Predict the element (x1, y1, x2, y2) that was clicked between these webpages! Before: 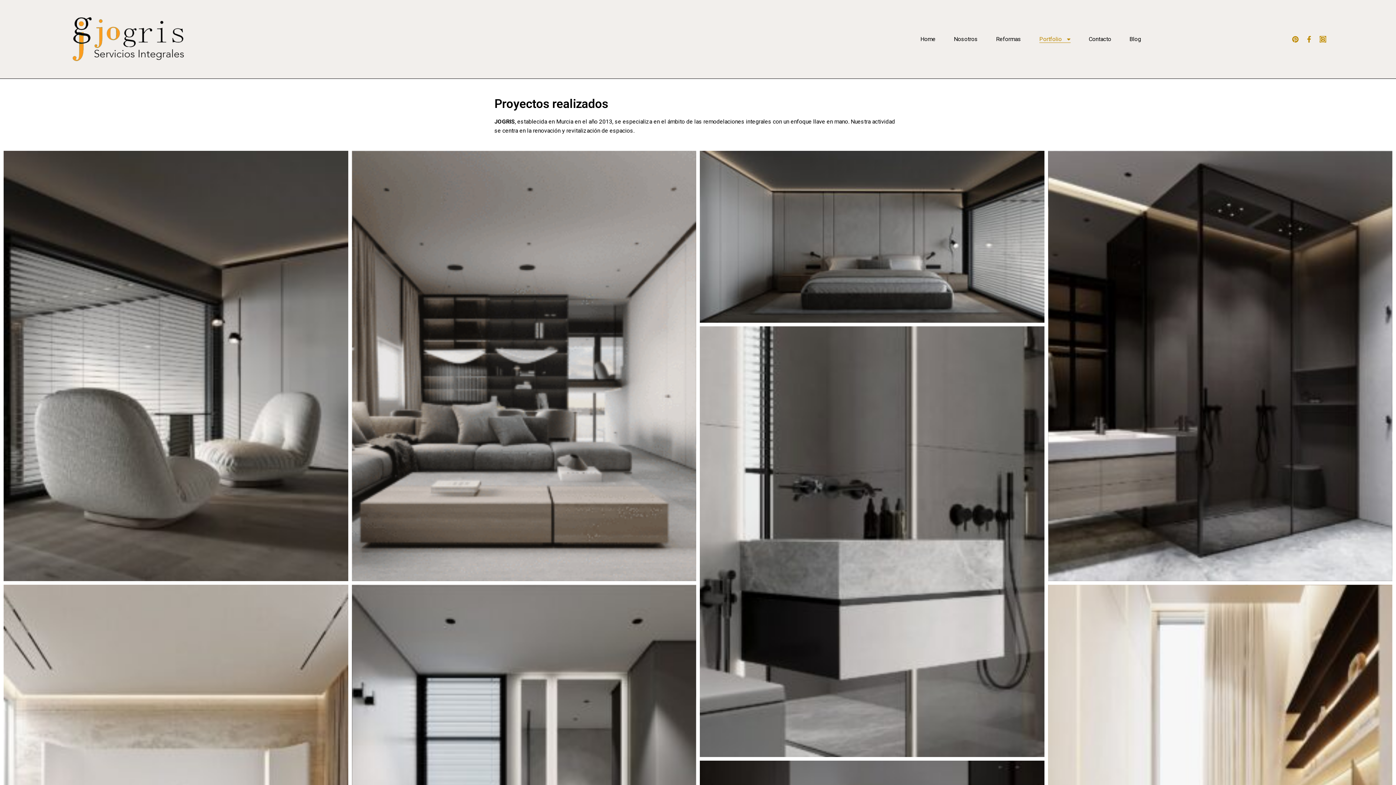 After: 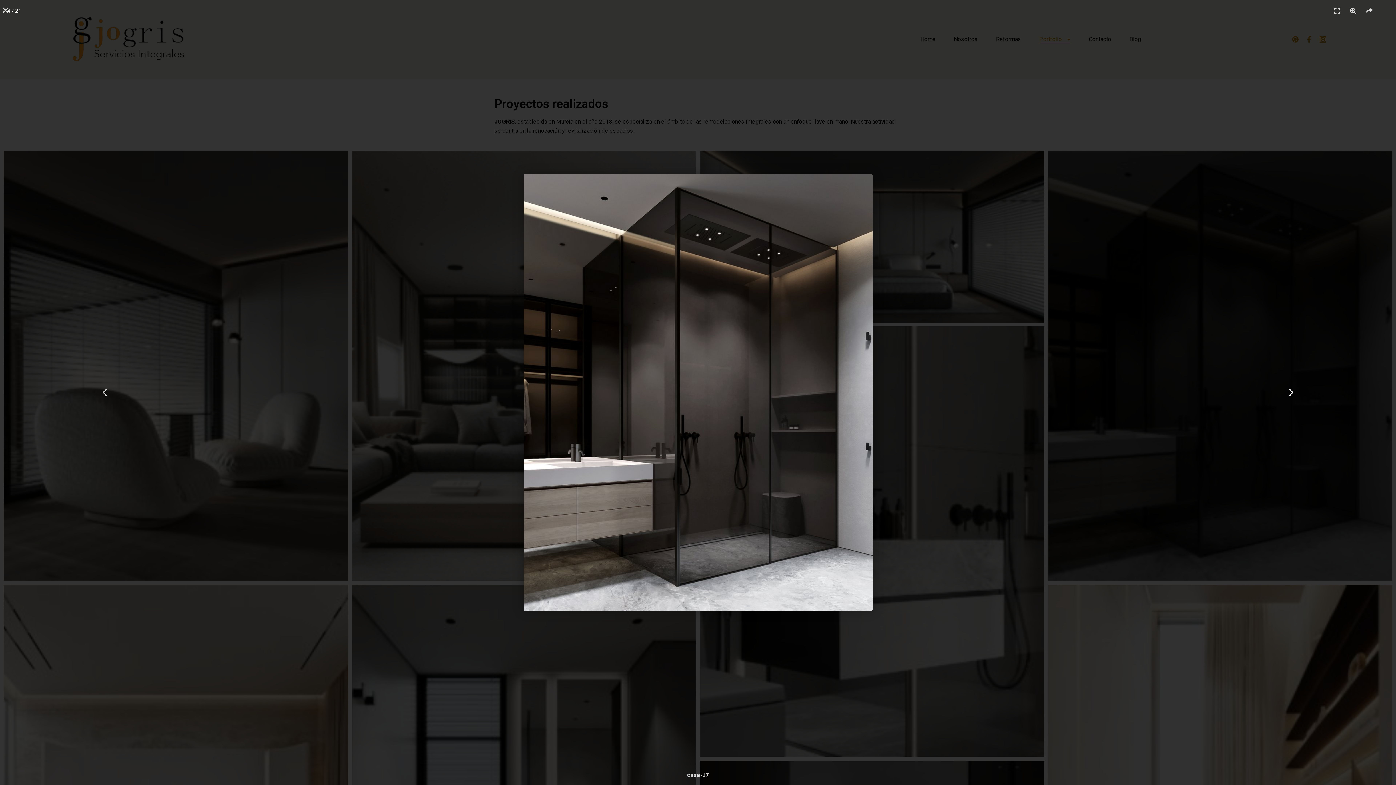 Action: bbox: (1048, 150, 1392, 581)